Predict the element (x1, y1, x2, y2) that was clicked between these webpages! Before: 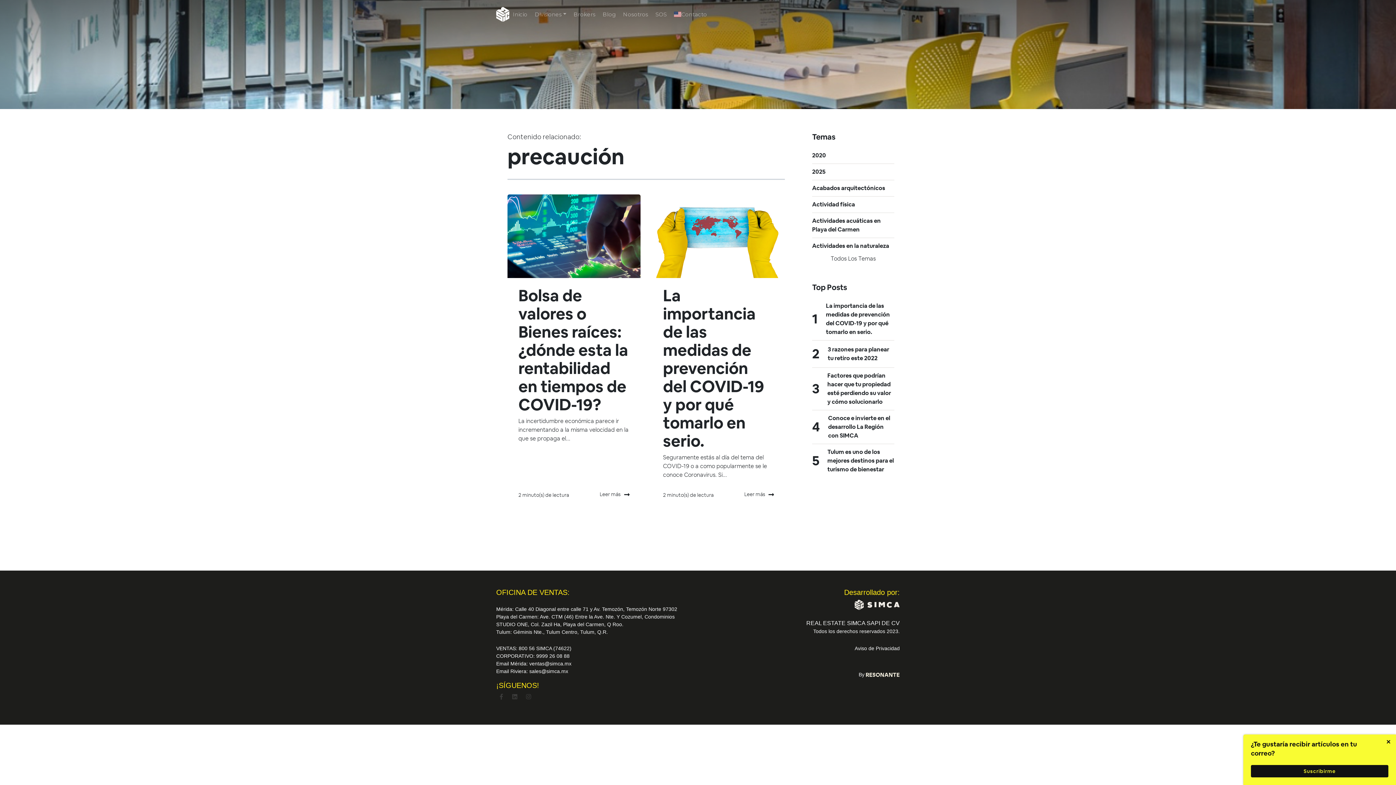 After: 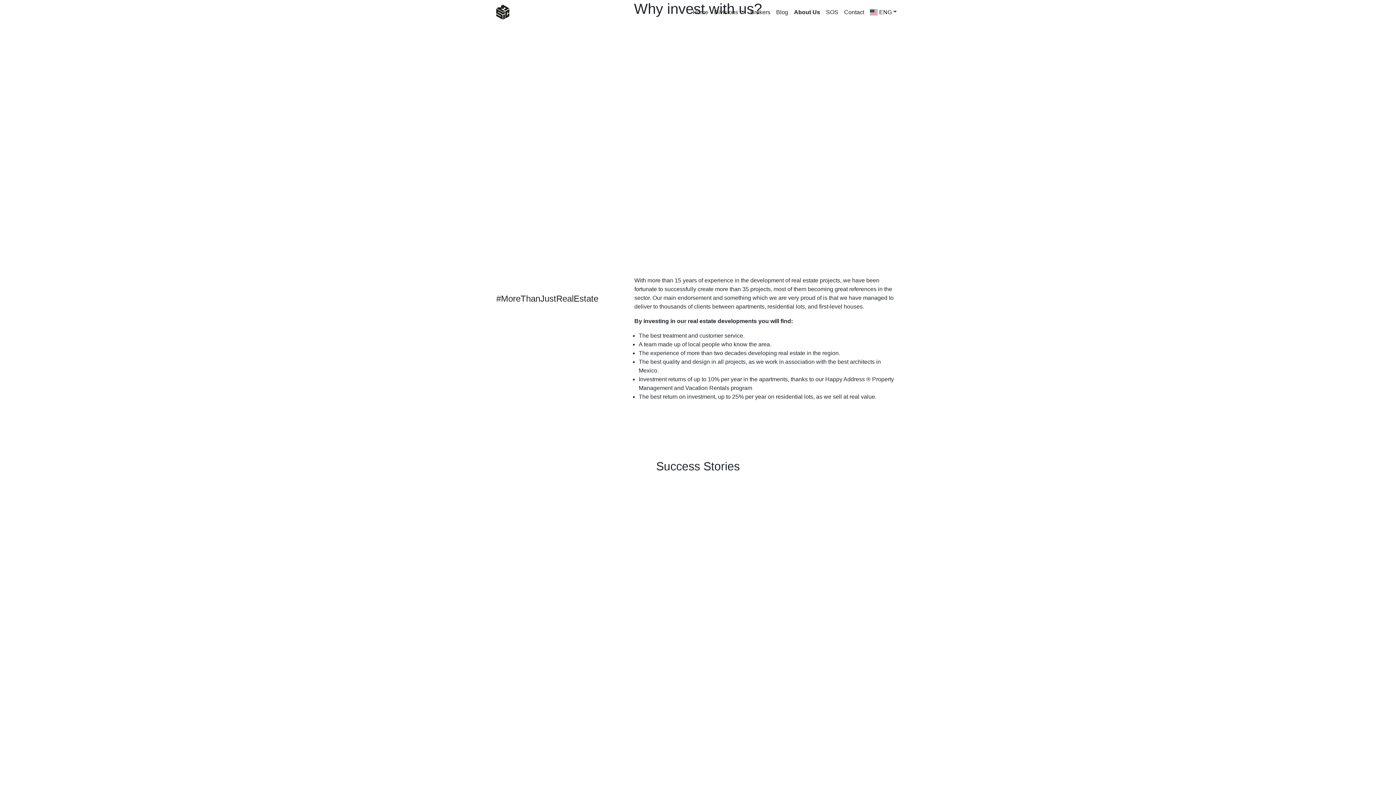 Action: bbox: (619, 7, 651, 21) label: Nosotros